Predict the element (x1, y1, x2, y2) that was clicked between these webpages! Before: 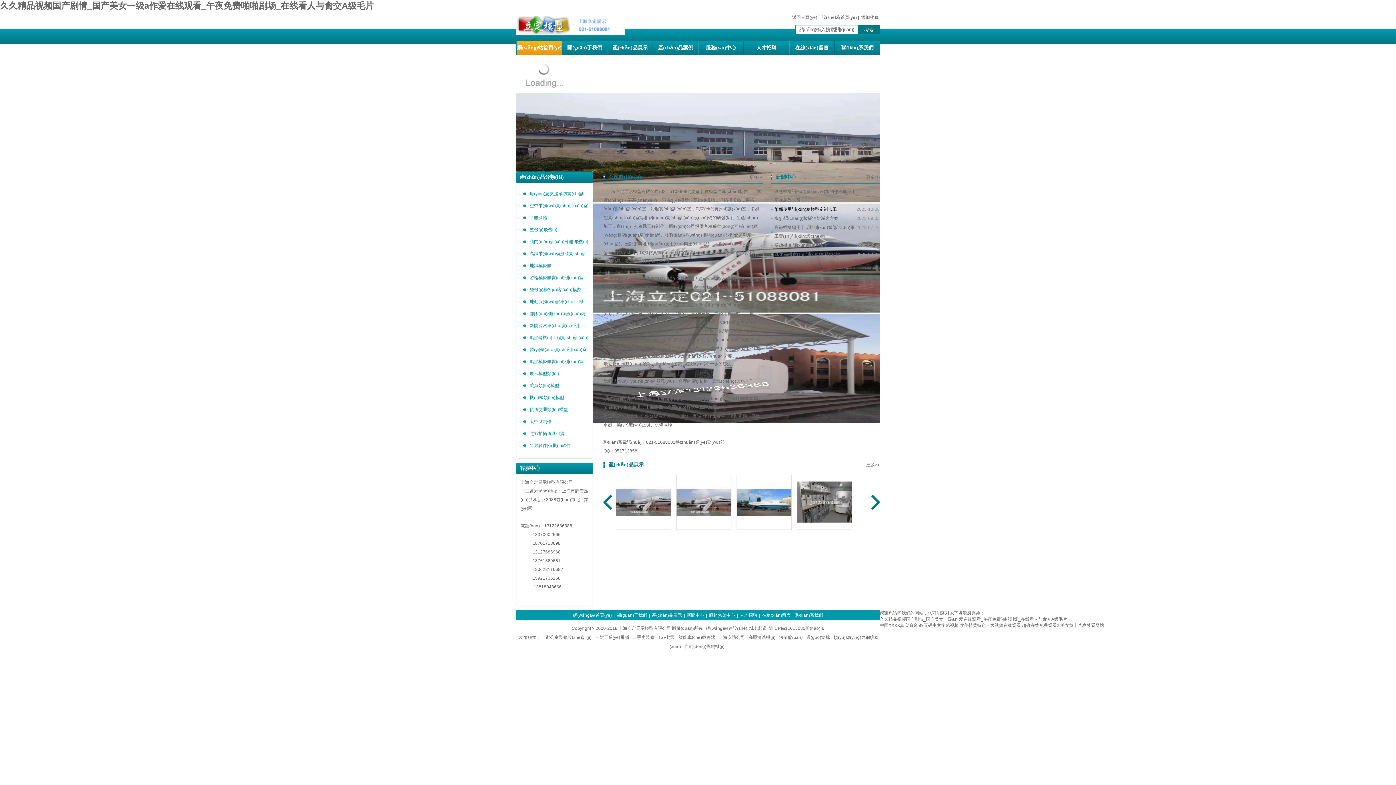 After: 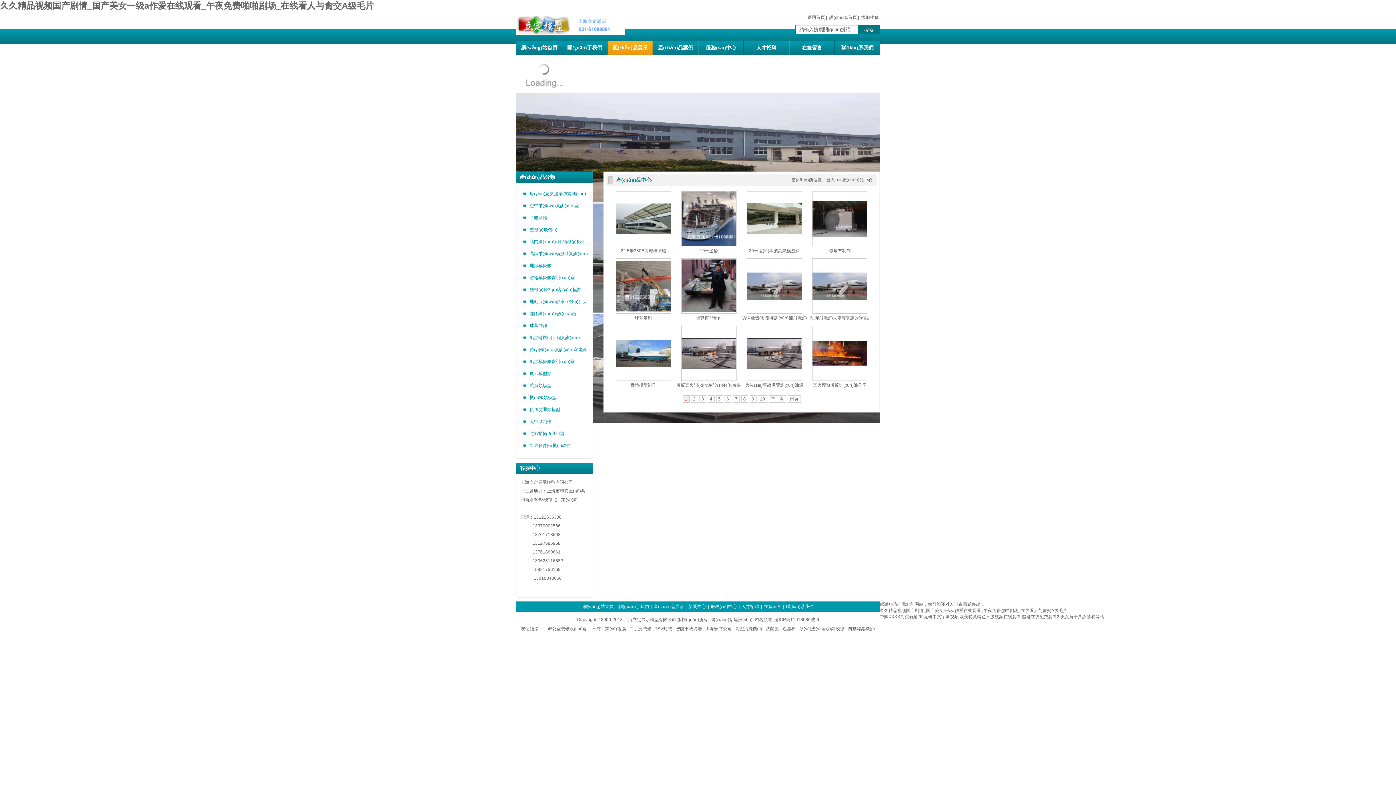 Action: bbox: (608, 40, 652, 55) label: 產(chǎn)品展示